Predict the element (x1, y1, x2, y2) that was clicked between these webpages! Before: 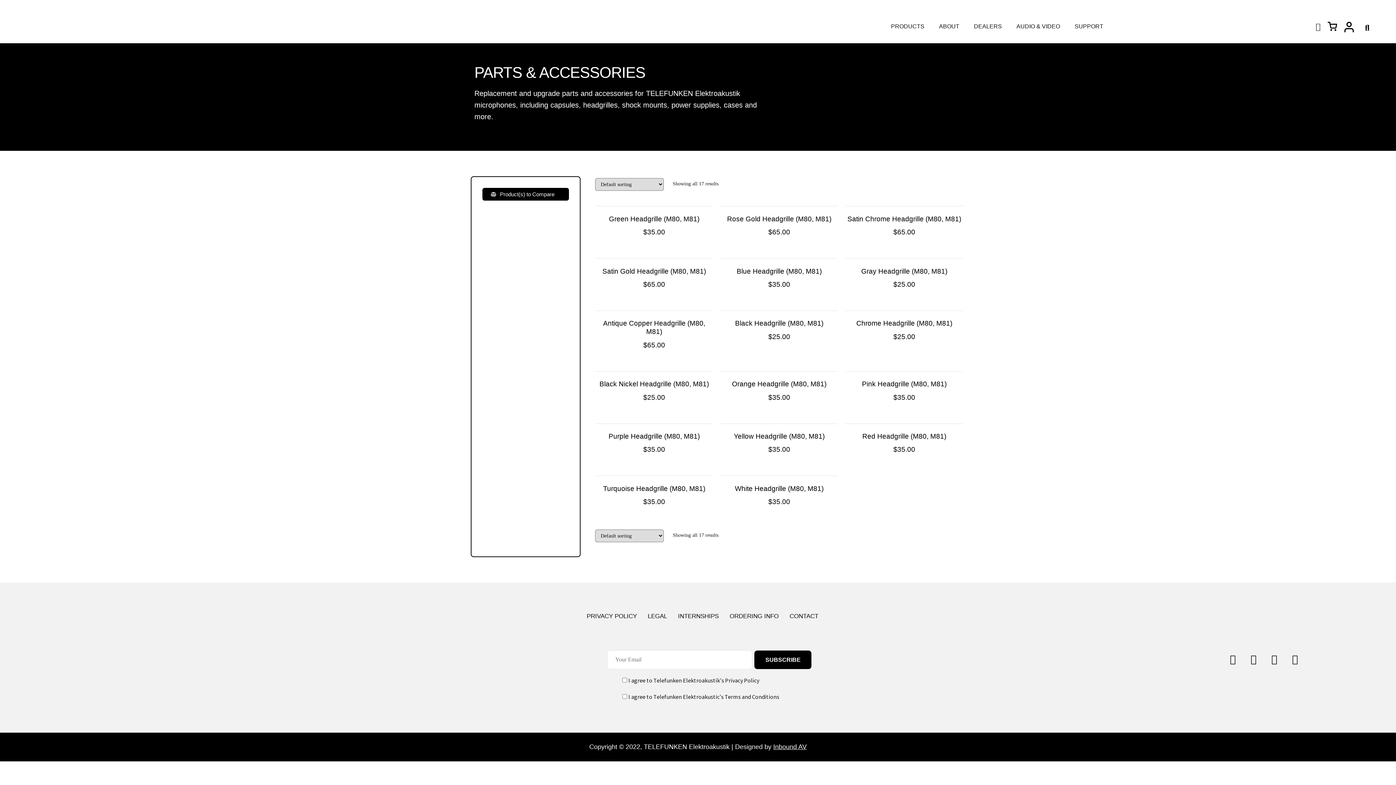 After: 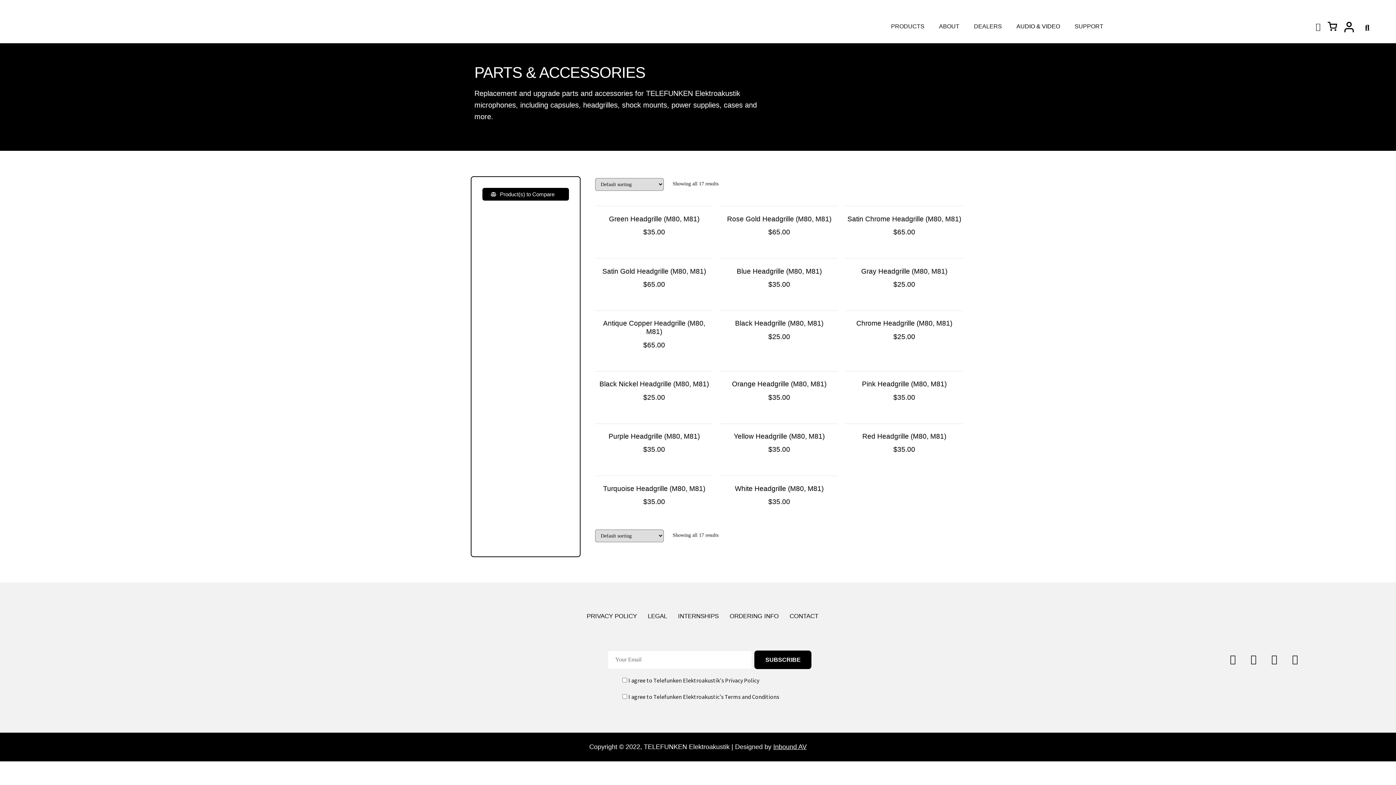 Action: label: AUDIO & VIDEO bbox: (1009, 15, 1067, 37)